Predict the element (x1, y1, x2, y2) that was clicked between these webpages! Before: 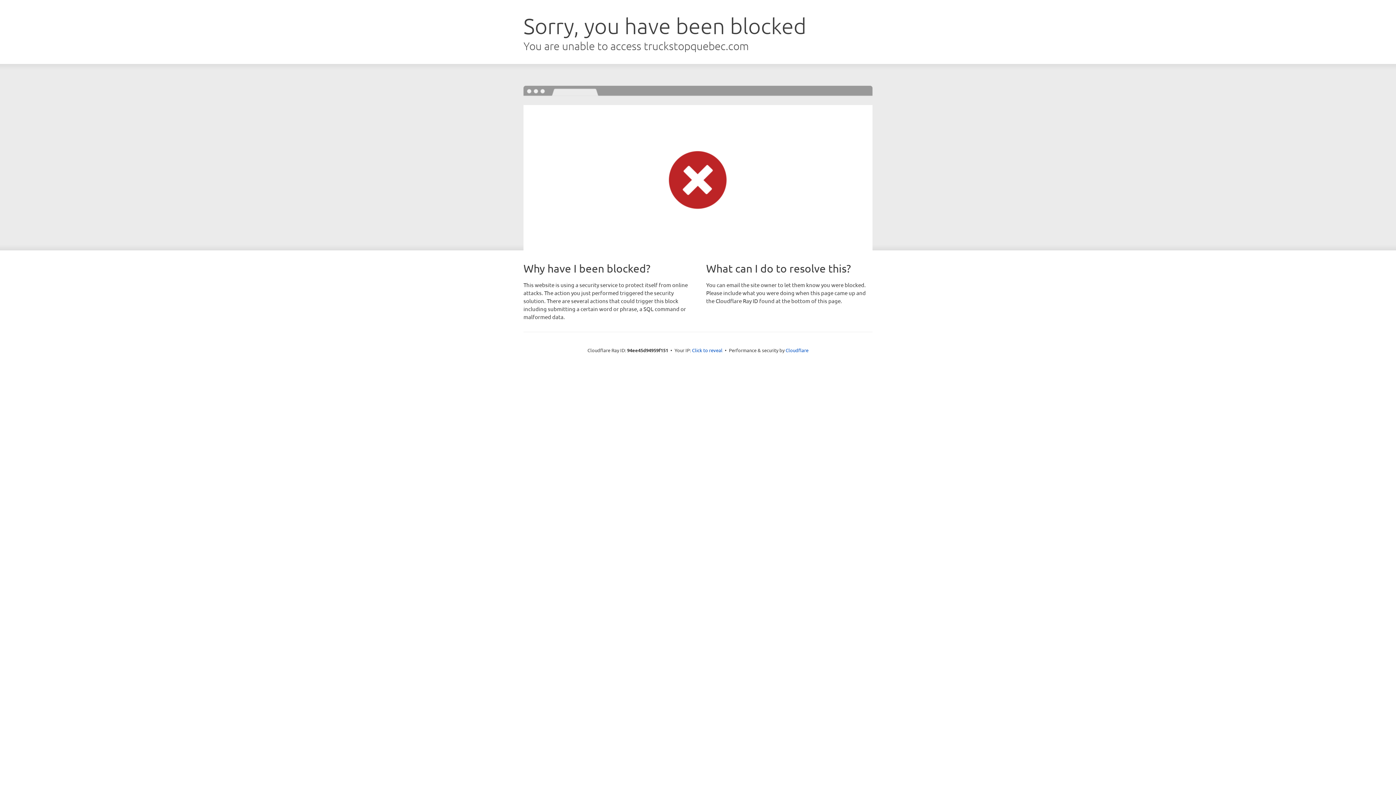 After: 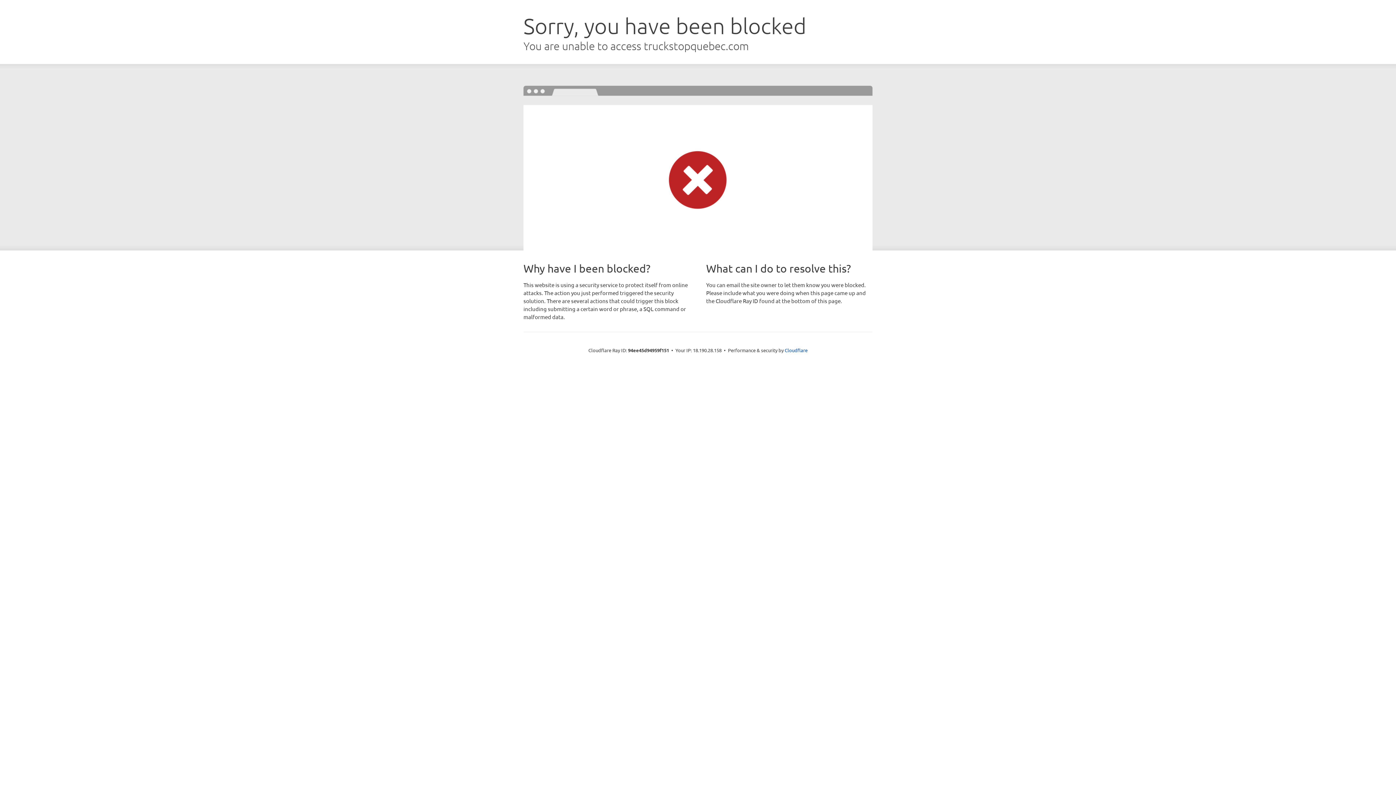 Action: bbox: (692, 346, 722, 353) label: Click to reveal